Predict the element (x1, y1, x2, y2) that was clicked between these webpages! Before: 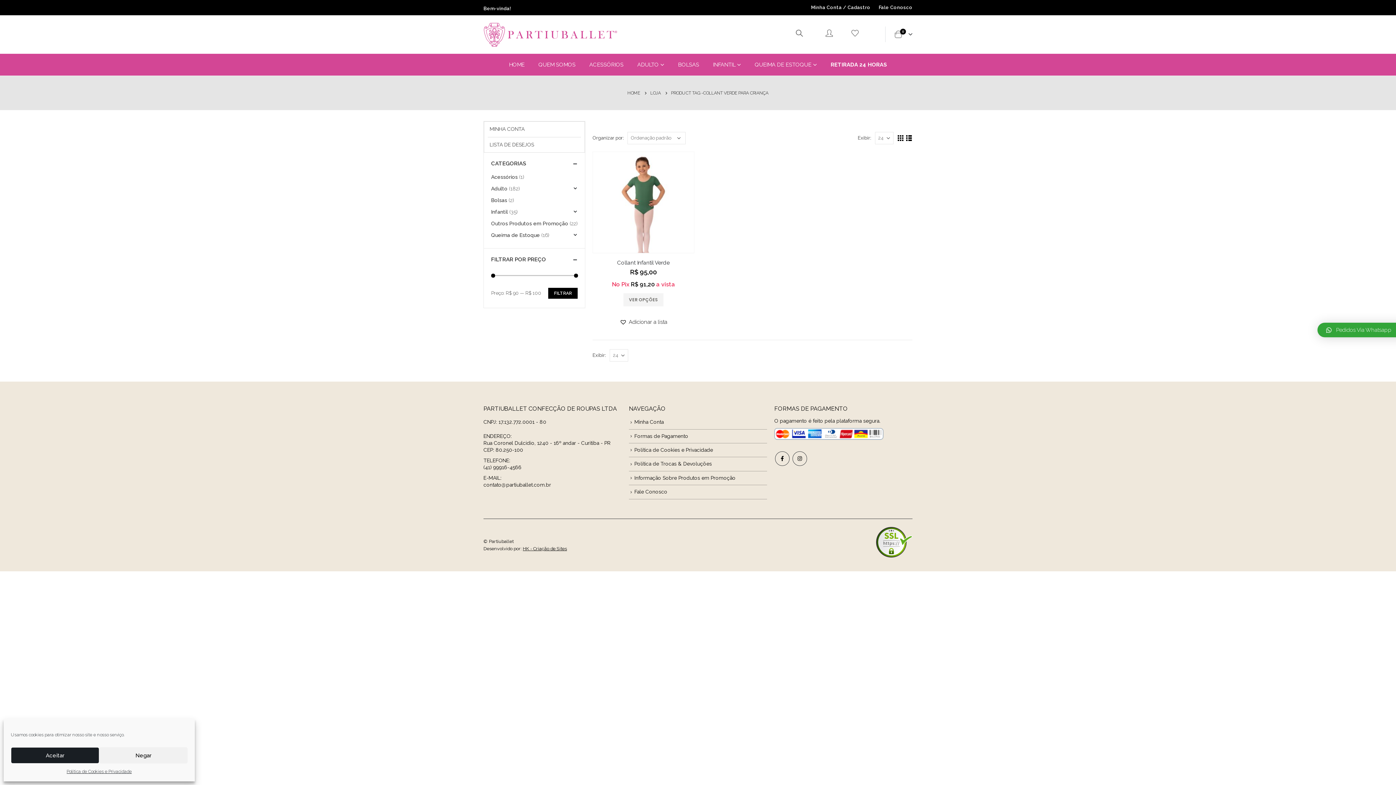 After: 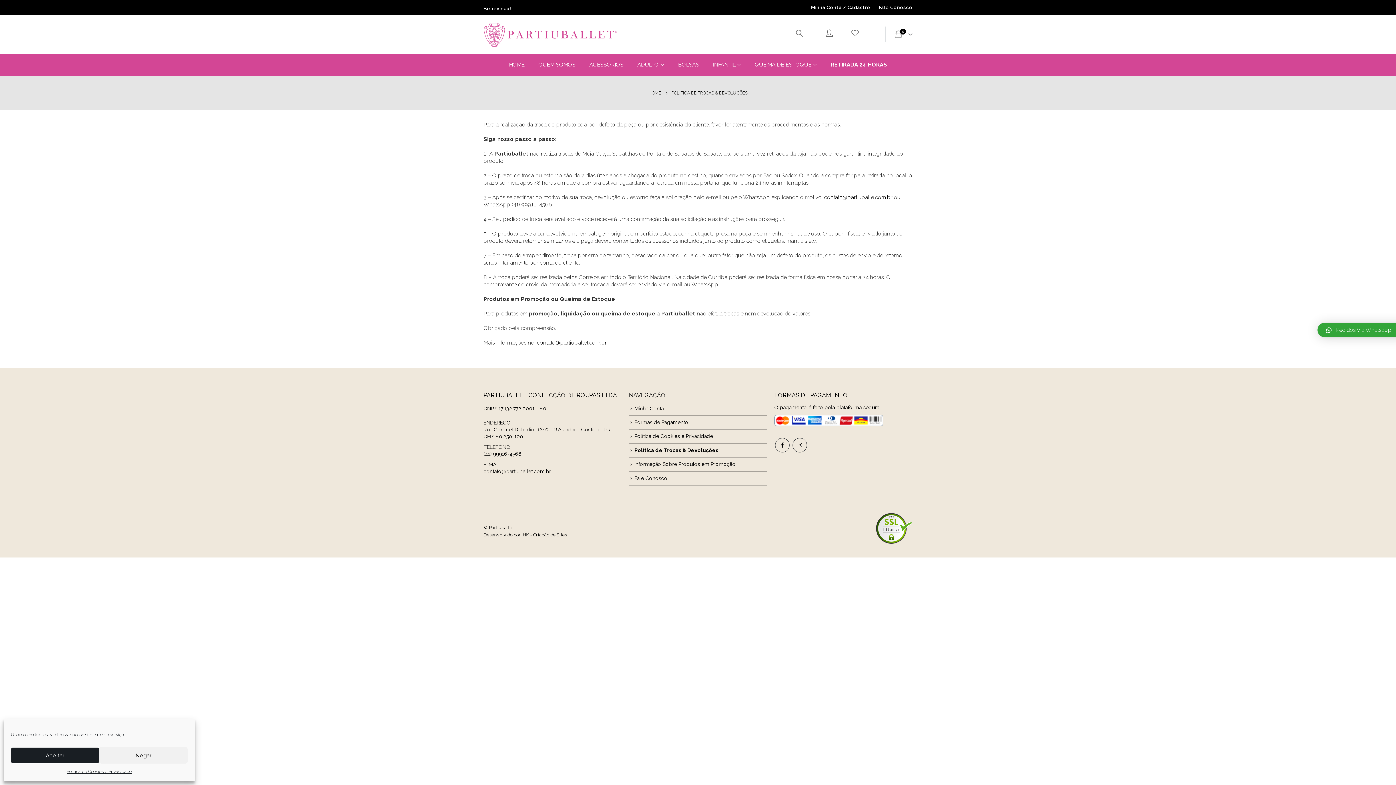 Action: label: Política de Trocas & Devoluções bbox: (634, 461, 712, 467)